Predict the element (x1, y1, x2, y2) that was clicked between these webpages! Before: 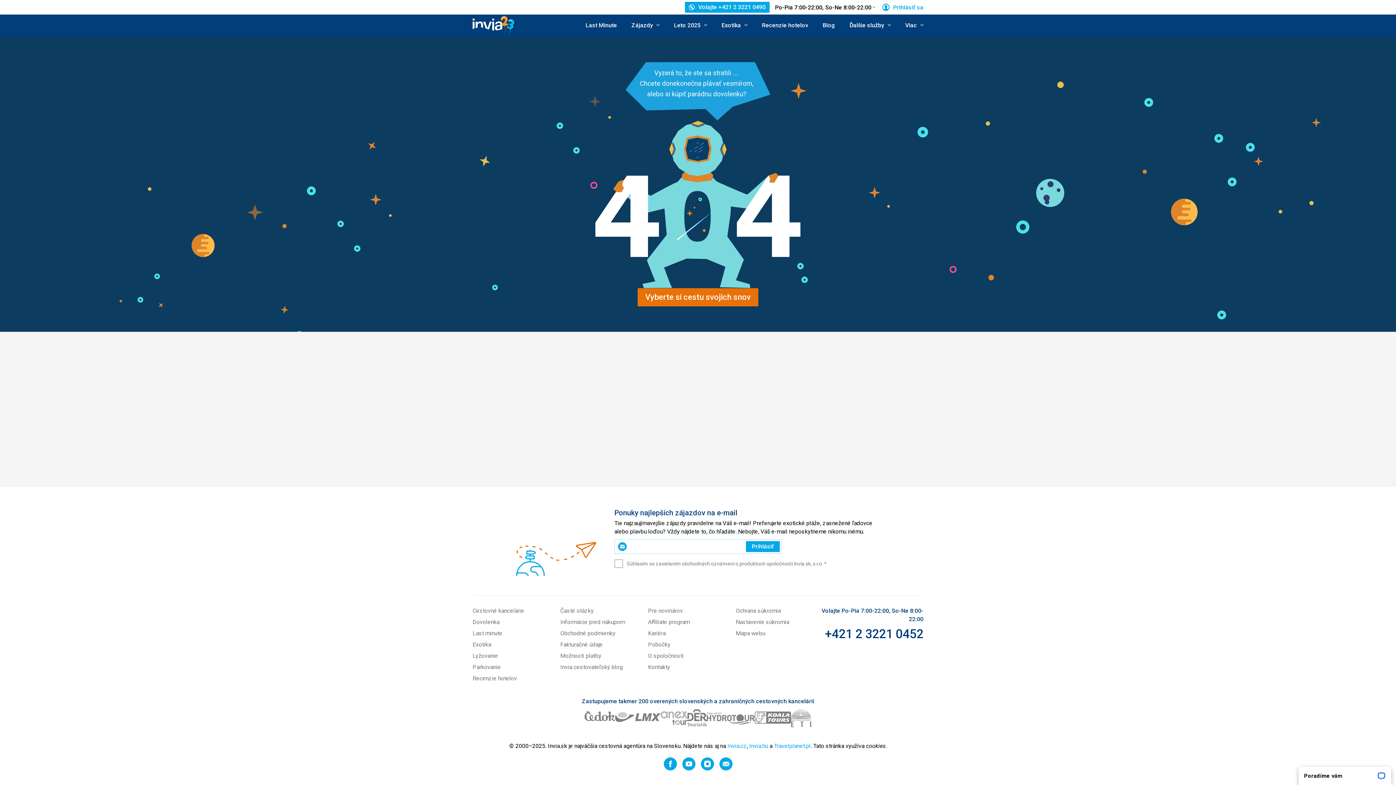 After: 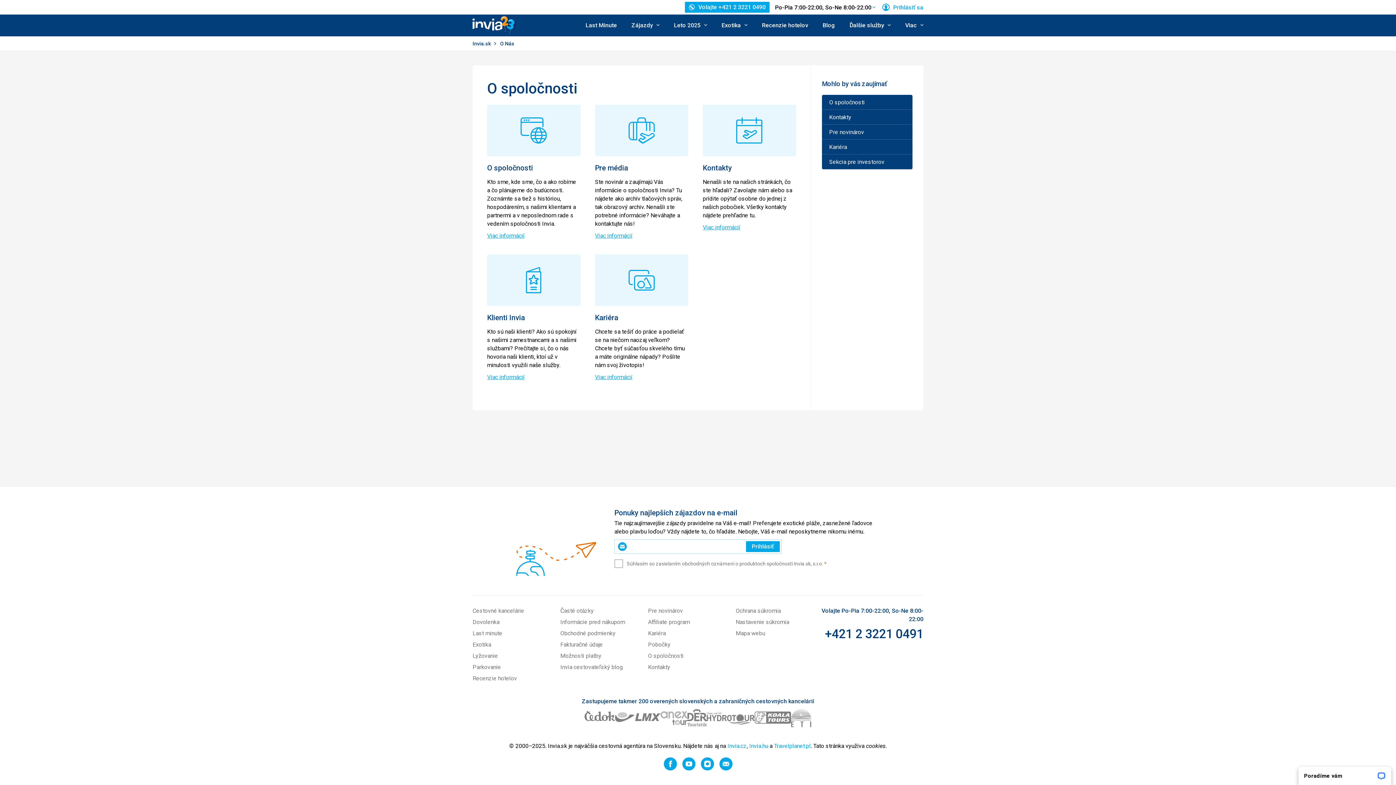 Action: bbox: (648, 652, 683, 659) label: O spoločnosti